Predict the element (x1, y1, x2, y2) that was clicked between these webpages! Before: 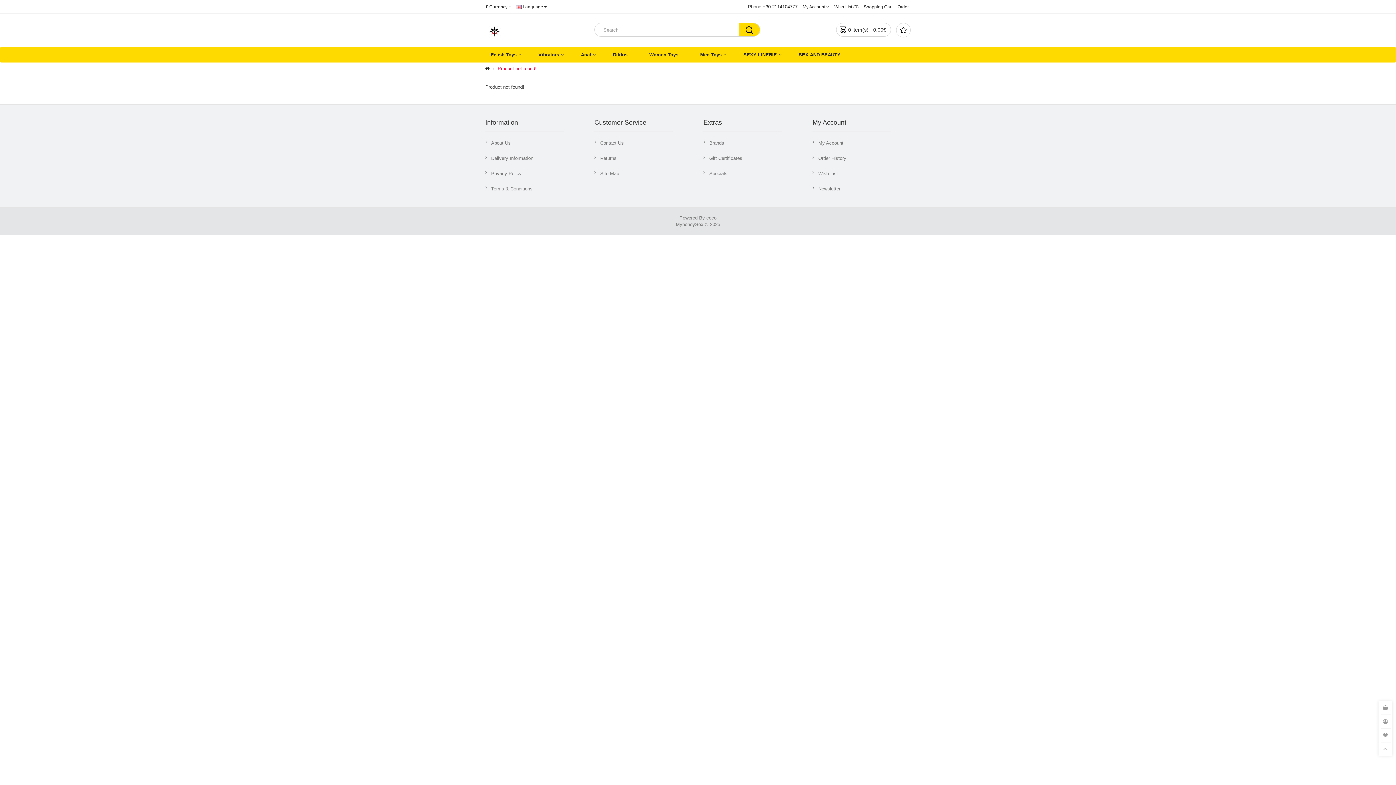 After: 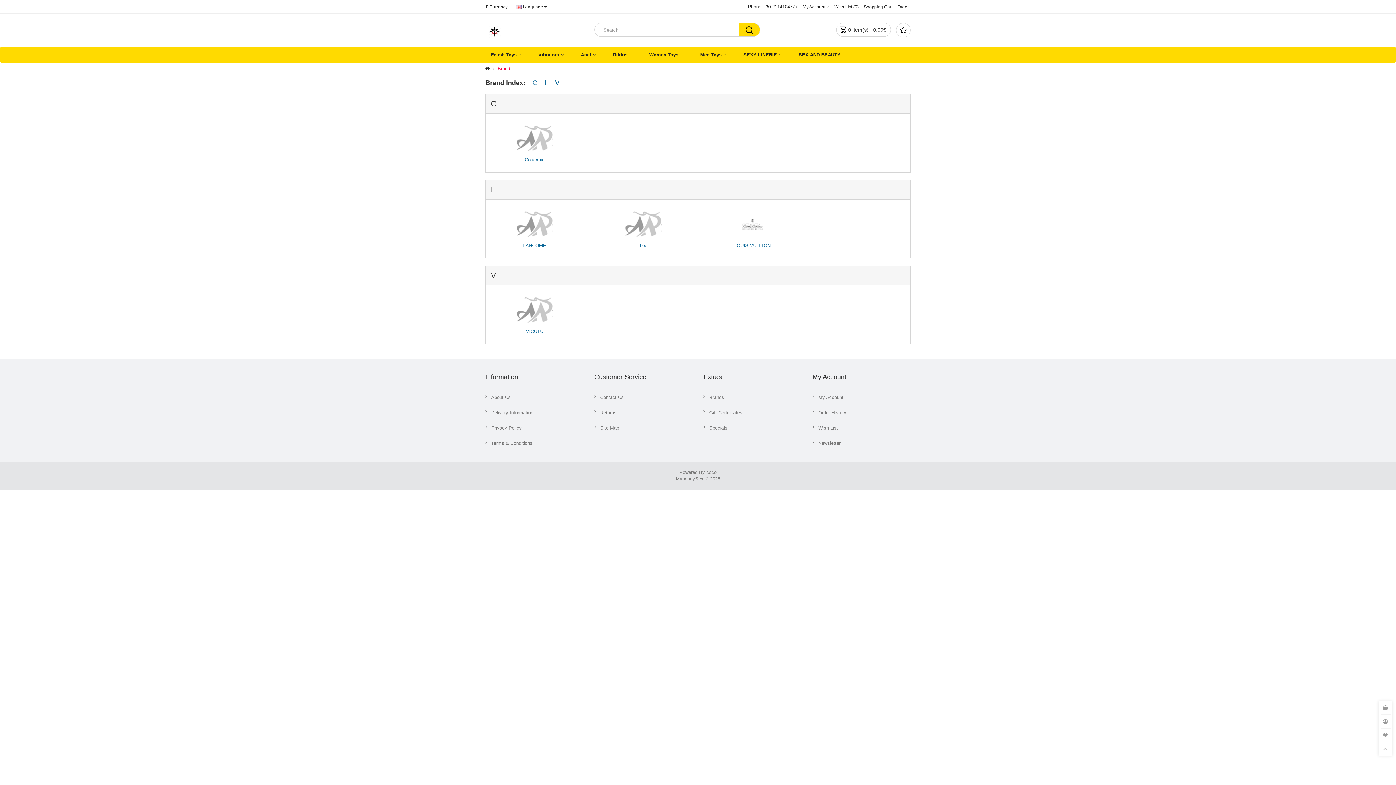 Action: label: Brands bbox: (703, 140, 724, 146)